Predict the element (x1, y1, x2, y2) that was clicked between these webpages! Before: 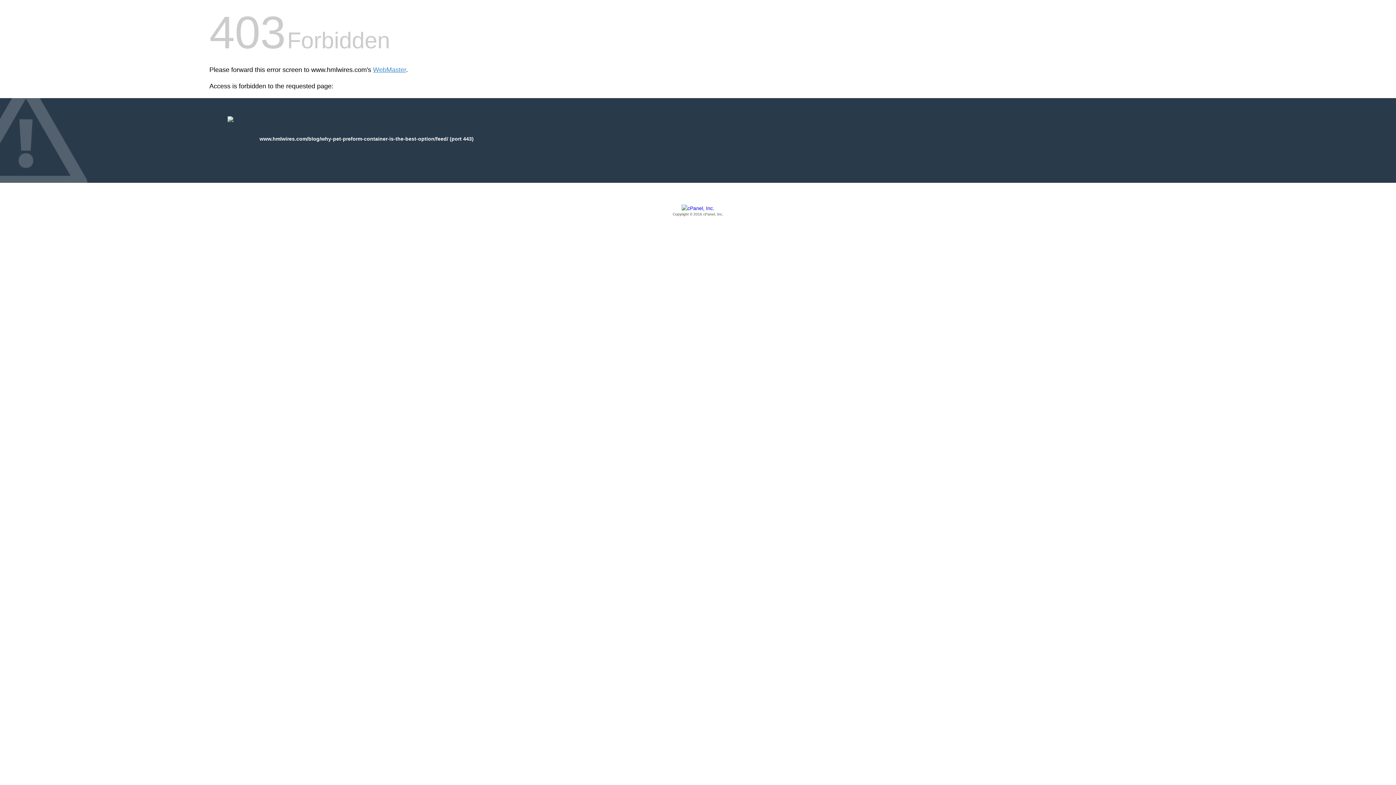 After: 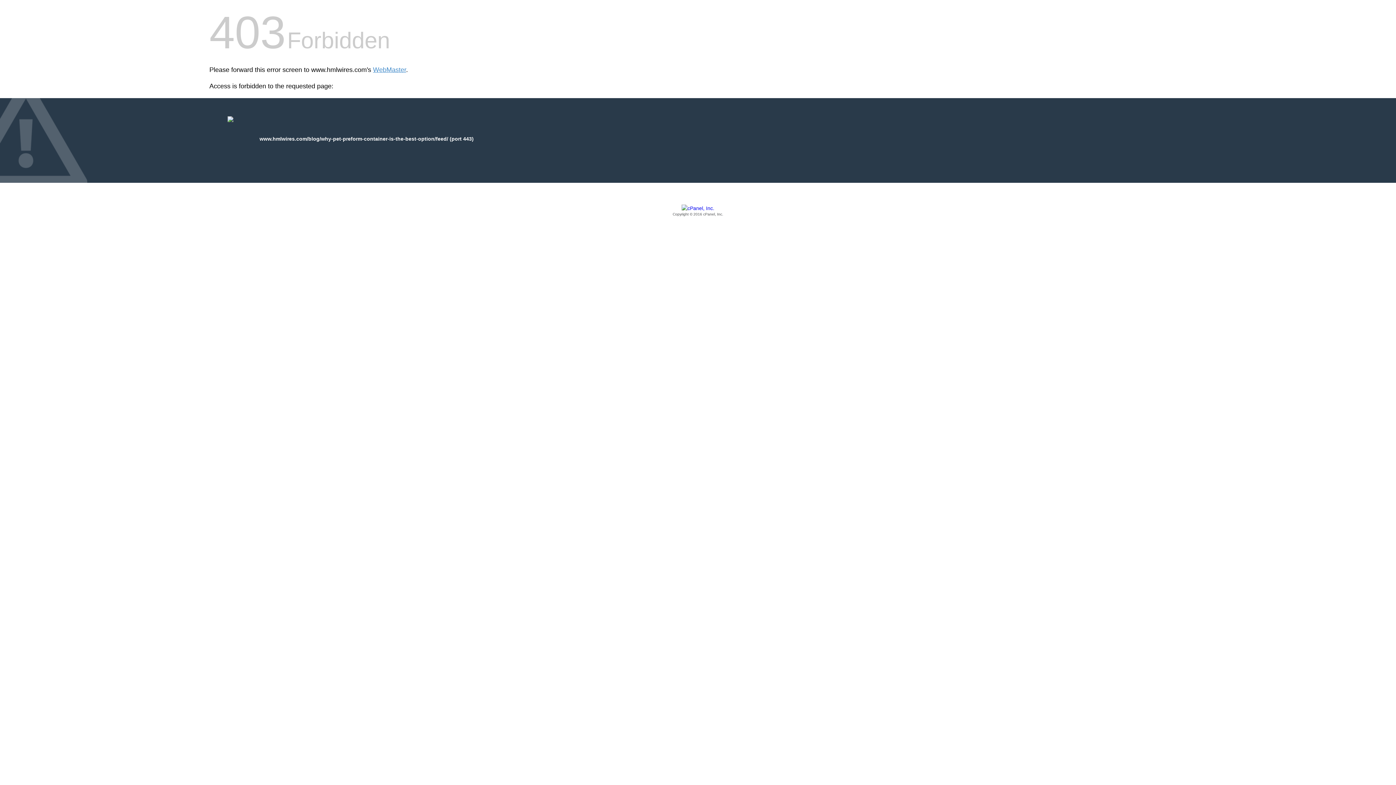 Action: label: Copyright © 2016 cPanel, Inc. bbox: (209, 205, 1186, 217)